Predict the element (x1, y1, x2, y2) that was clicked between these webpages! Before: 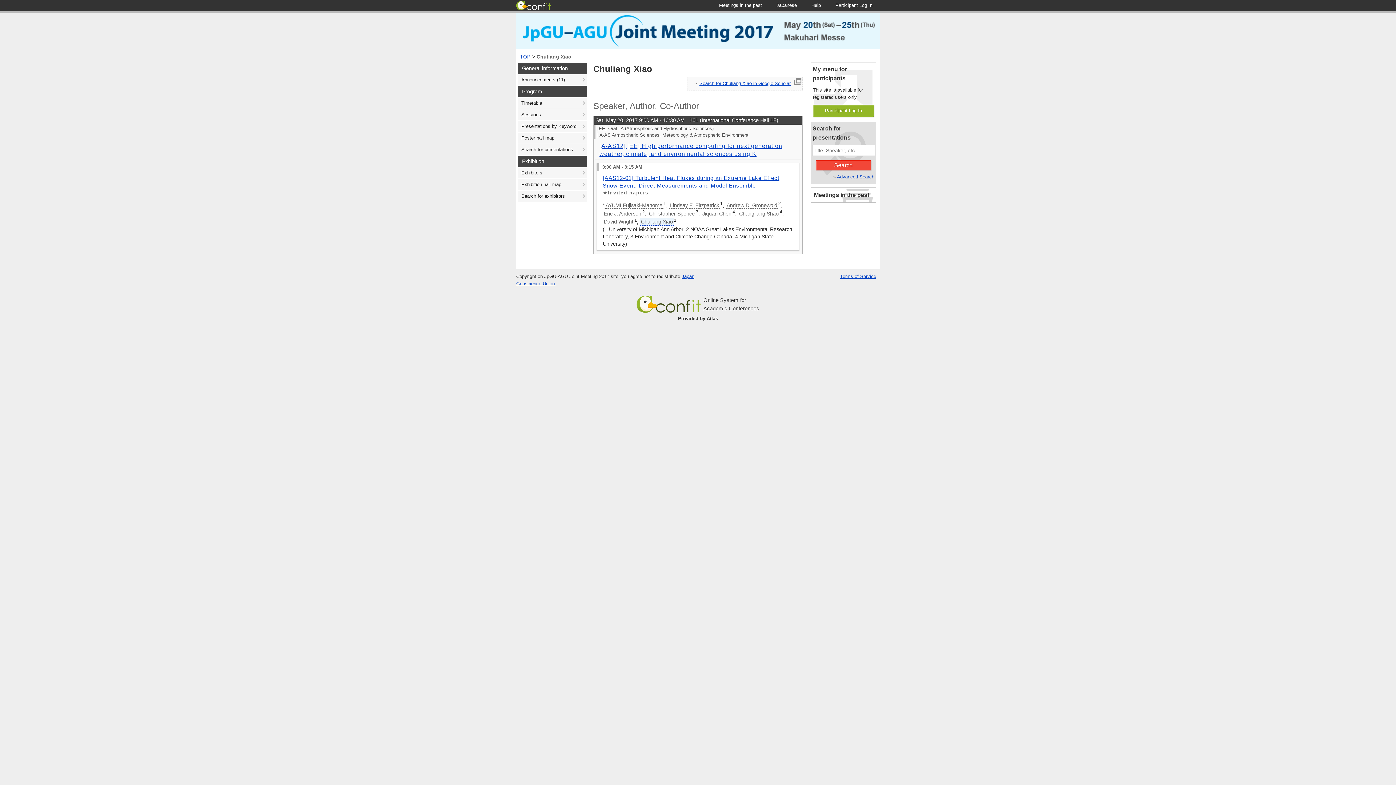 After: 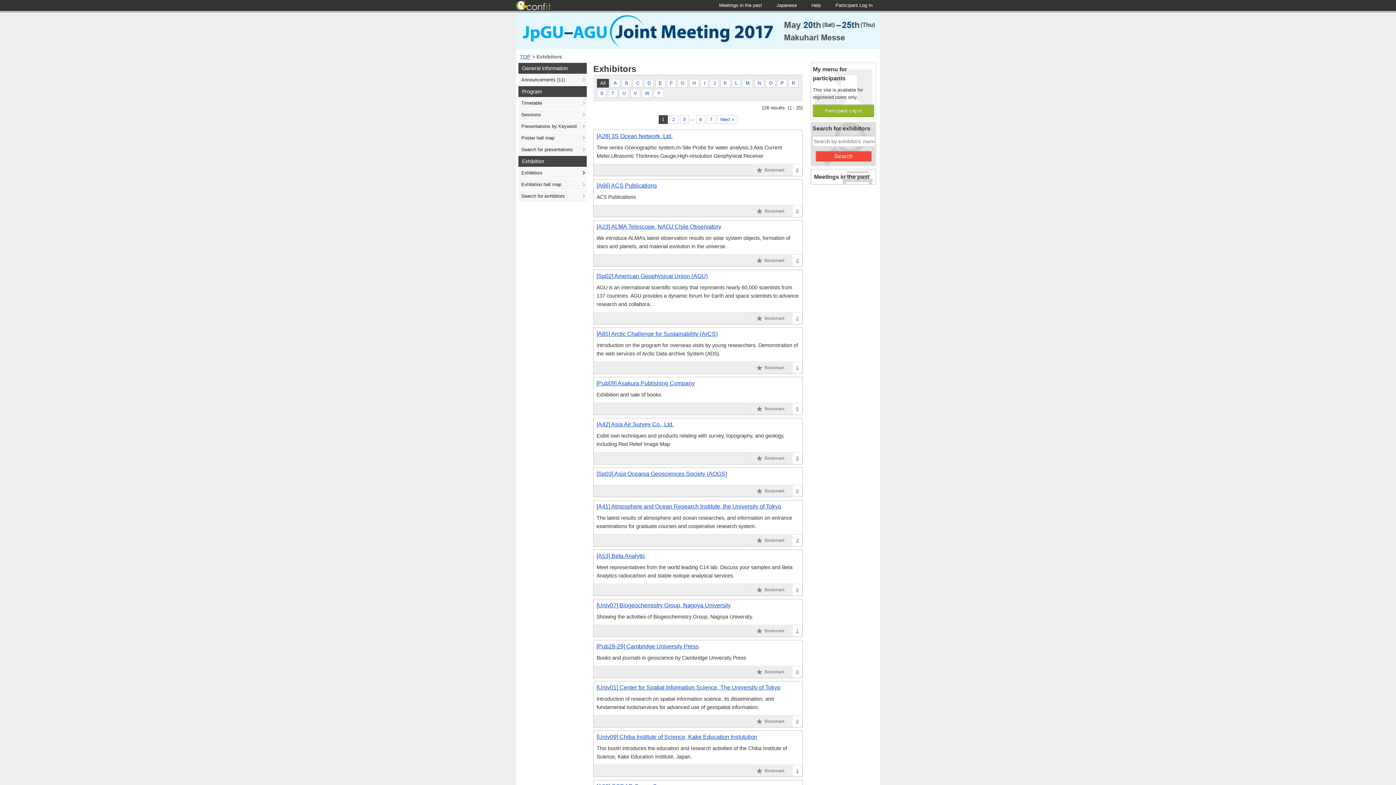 Action: bbox: (518, 167, 586, 178) label: Exhibitors